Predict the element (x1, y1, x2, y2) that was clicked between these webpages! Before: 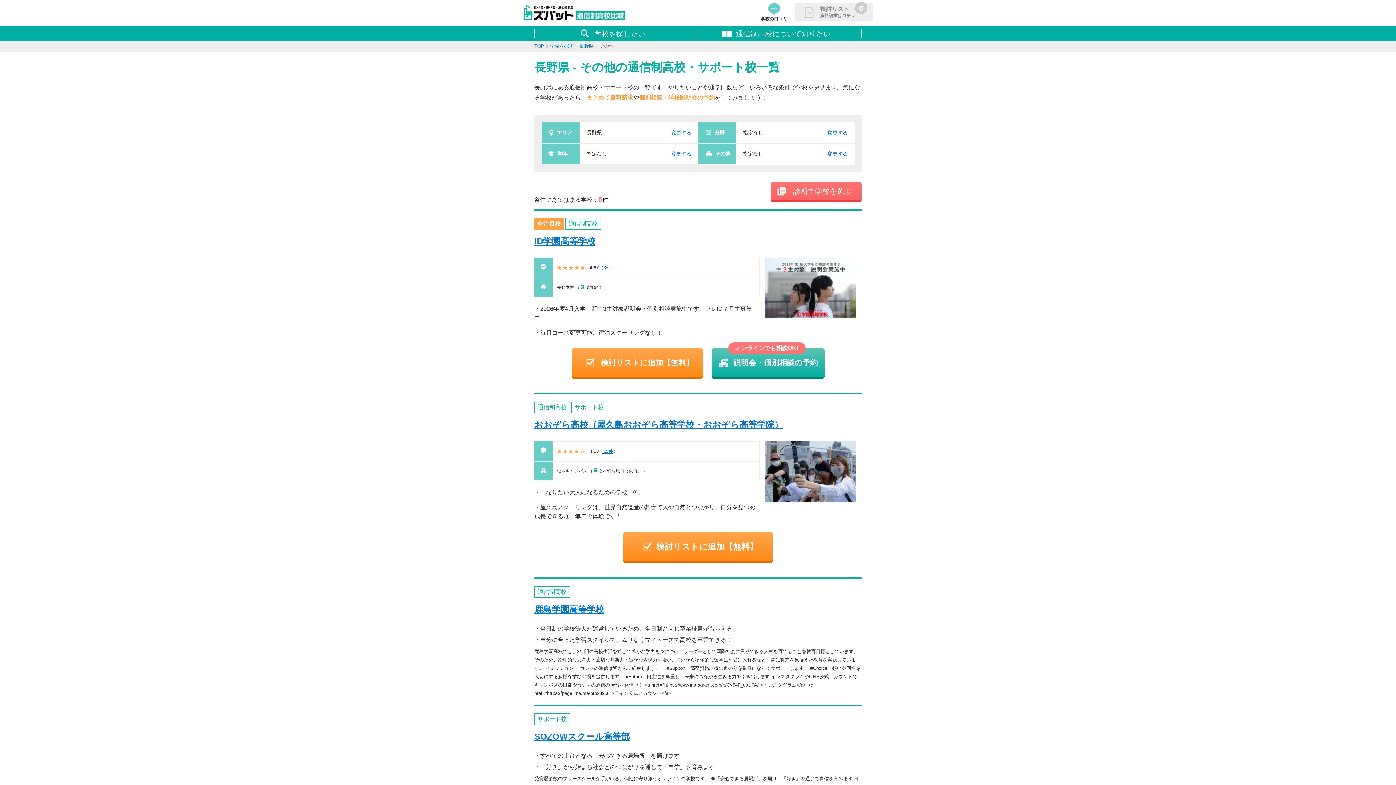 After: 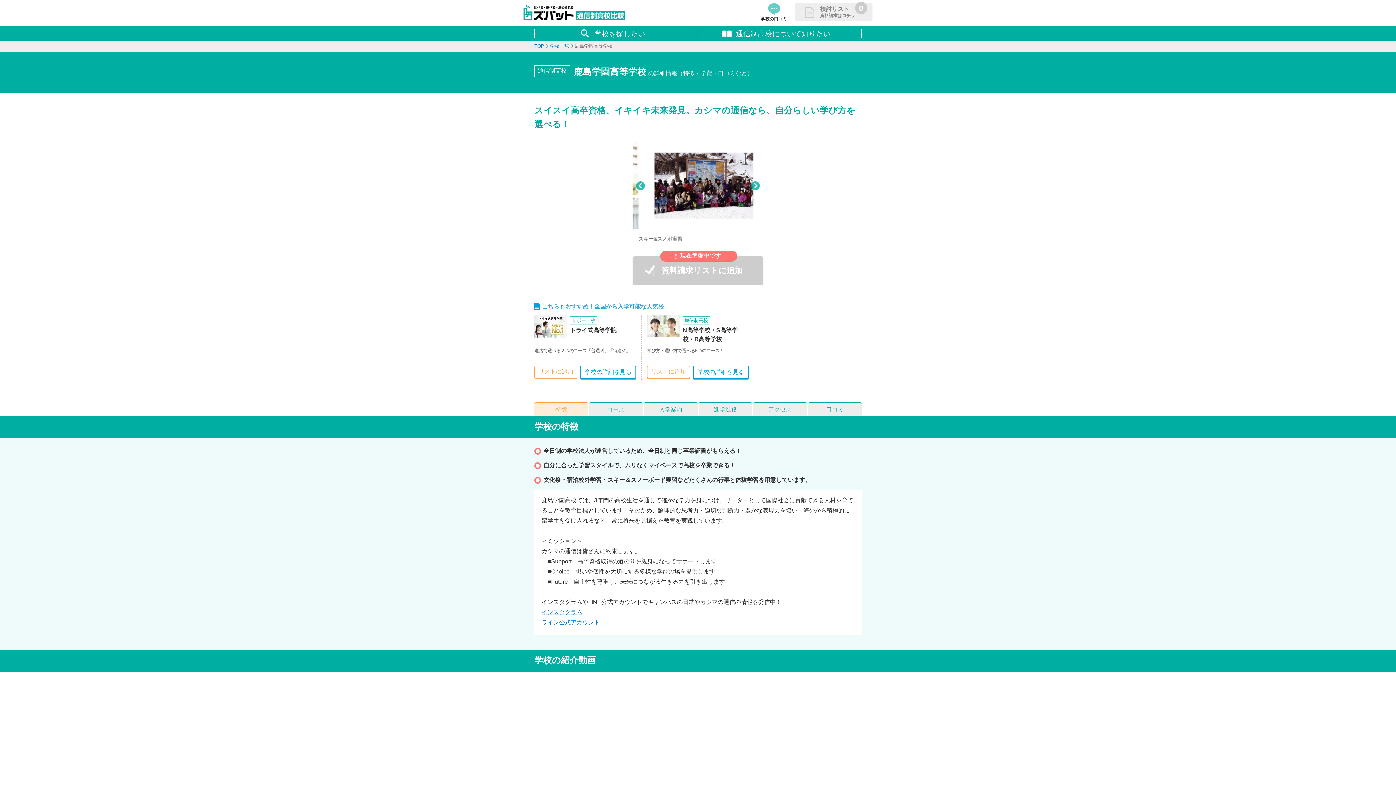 Action: bbox: (534, 604, 604, 614) label: 鹿島学園高等学校